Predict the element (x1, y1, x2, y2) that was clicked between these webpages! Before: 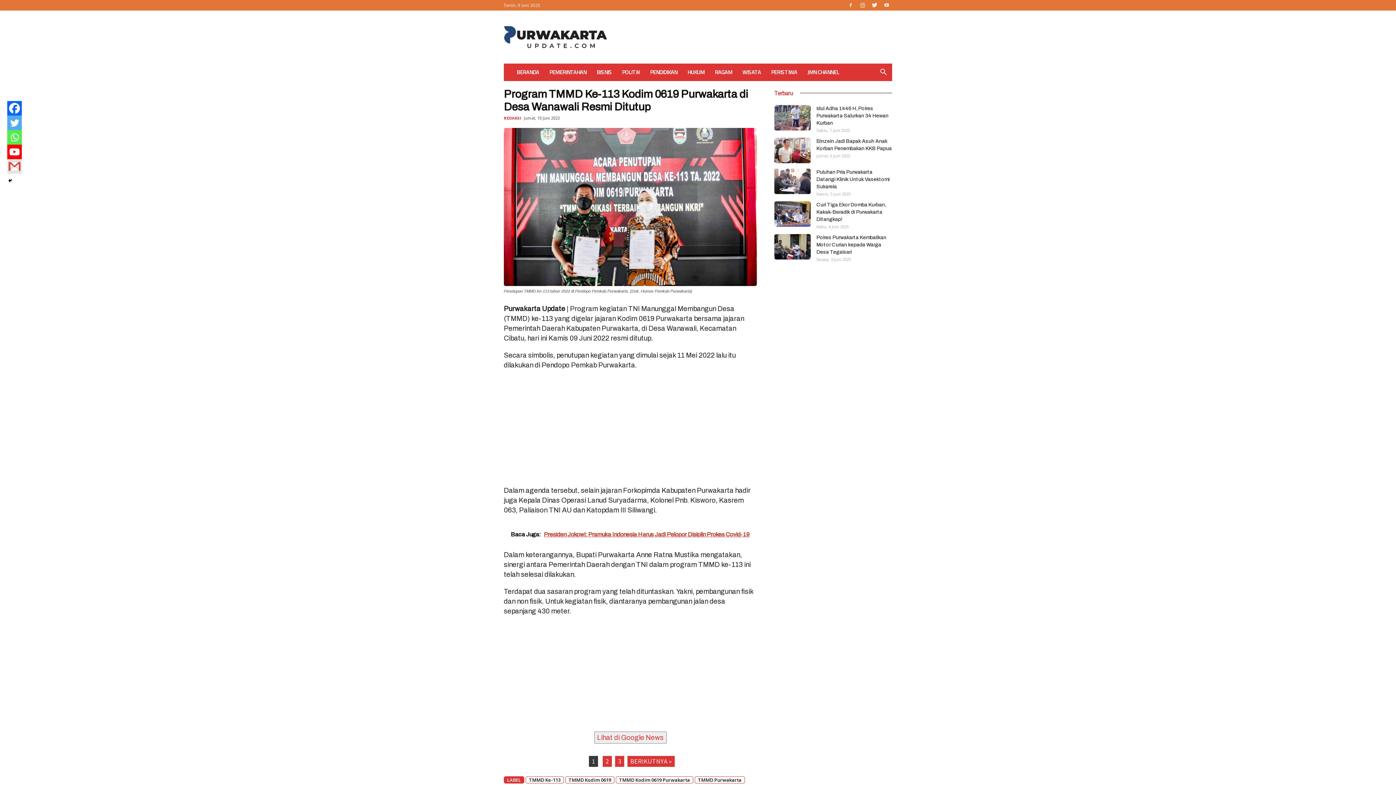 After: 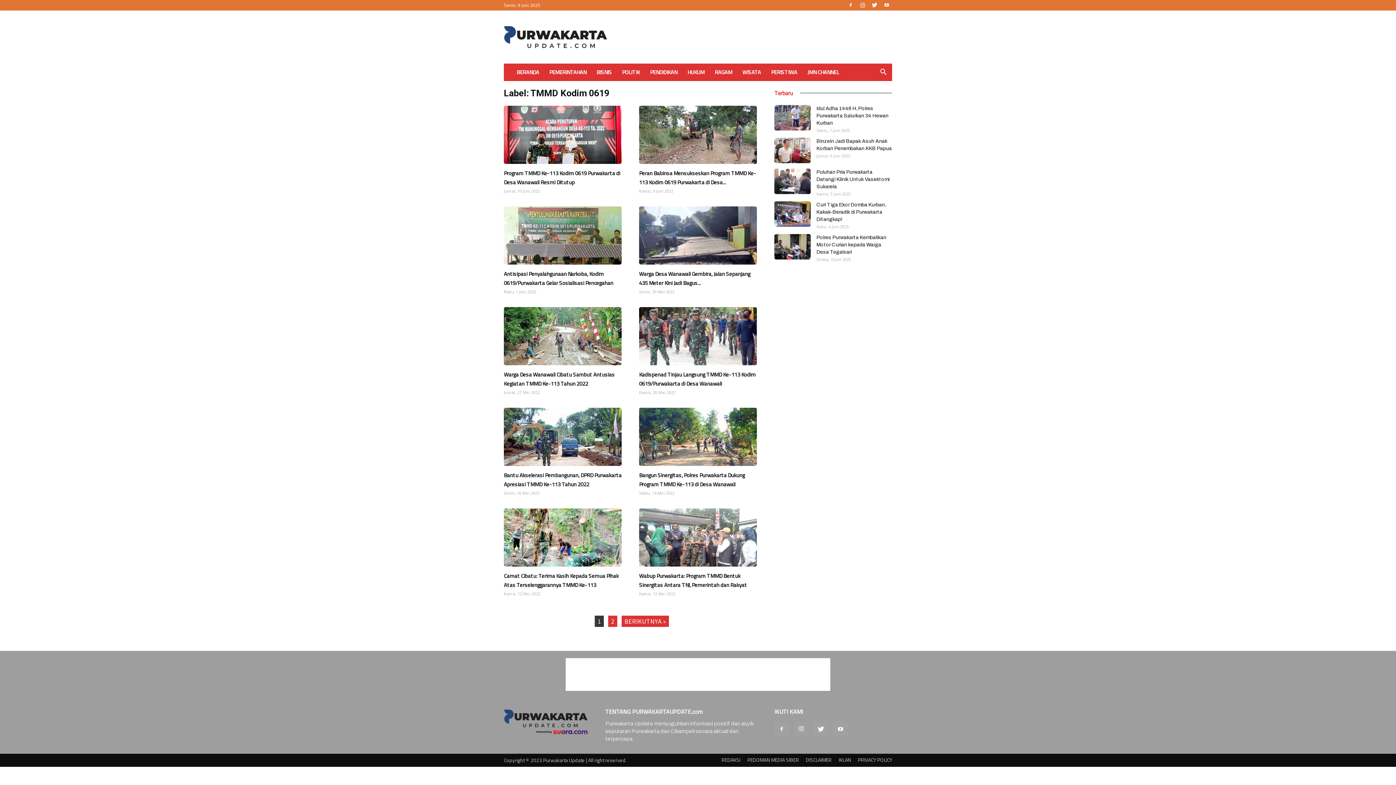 Action: bbox: (565, 776, 614, 784) label: TMMD Kodim 0619